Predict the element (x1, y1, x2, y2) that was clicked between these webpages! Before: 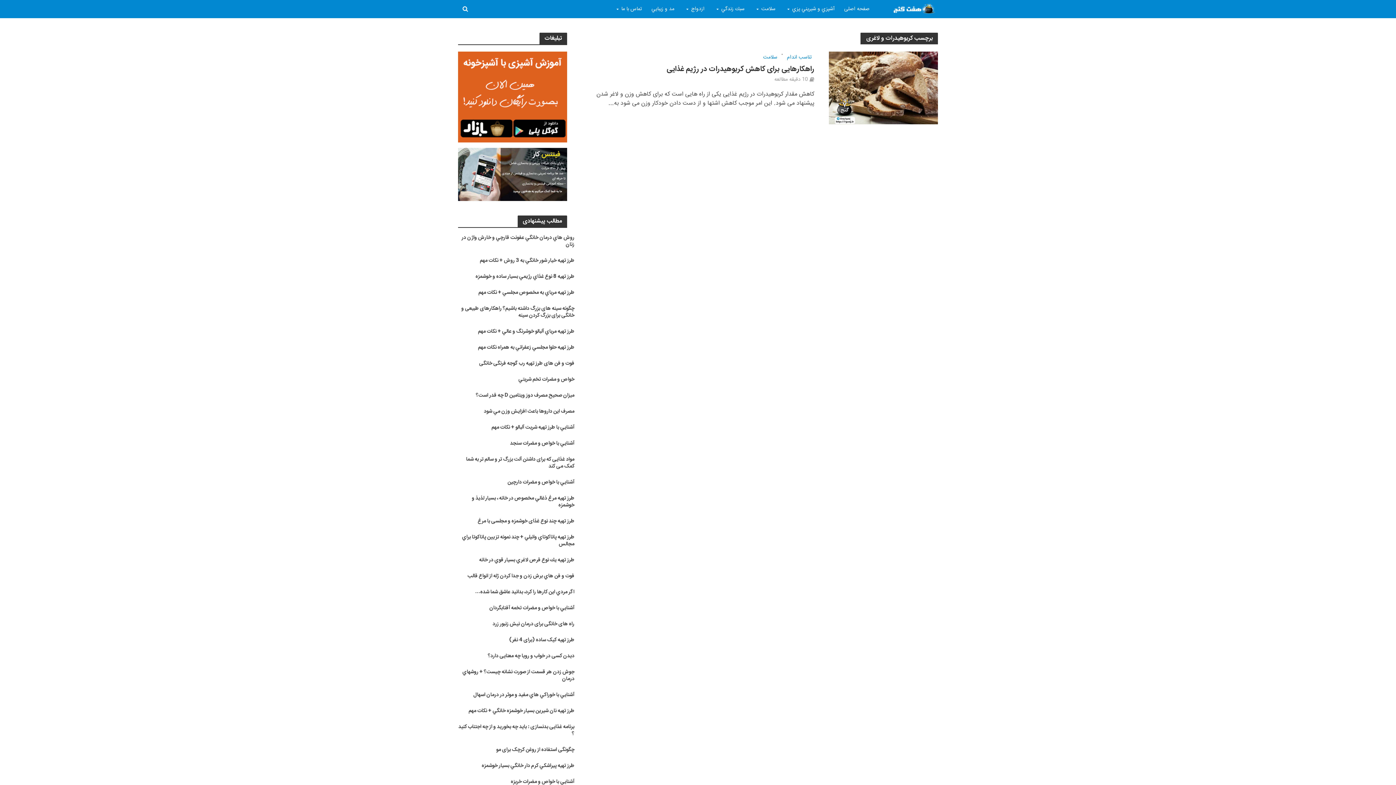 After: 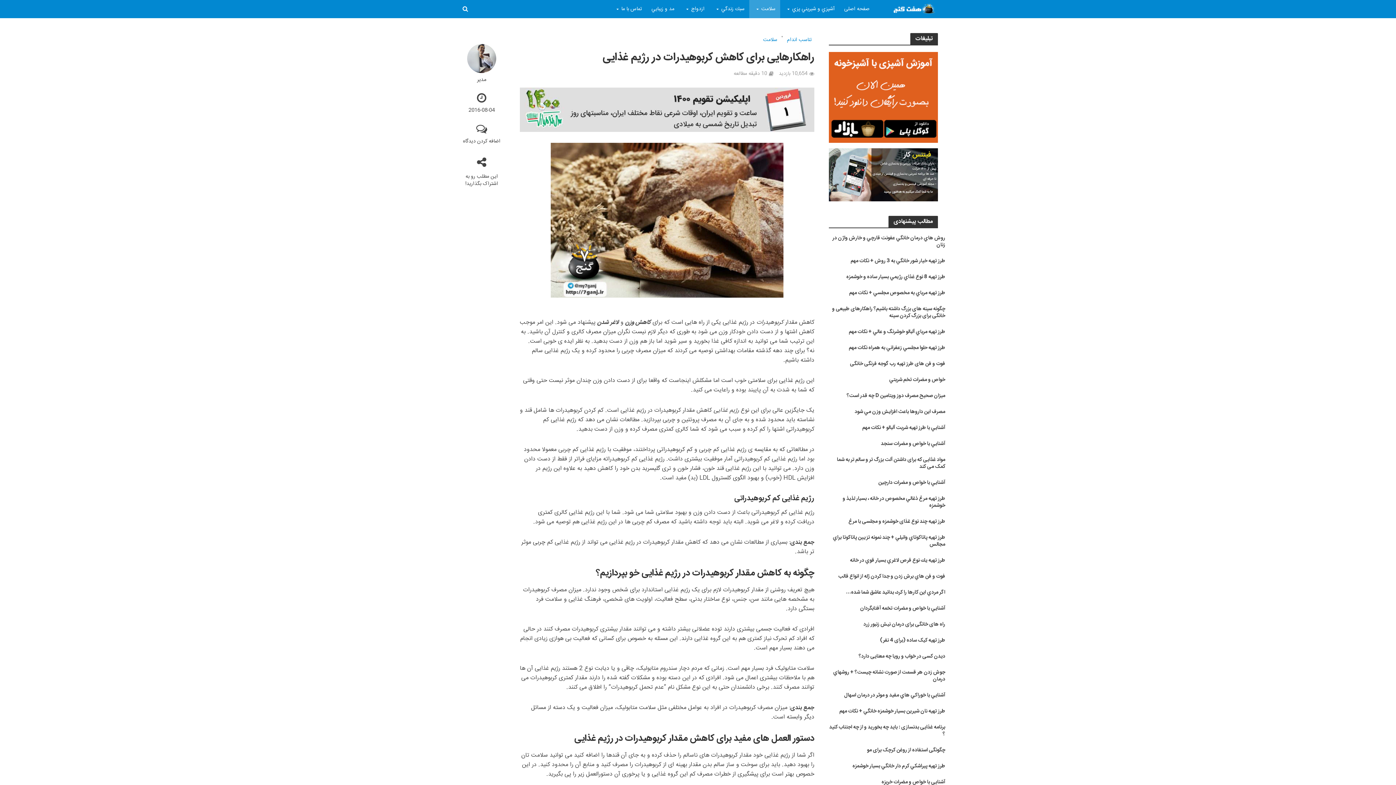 Action: bbox: (581, 64, 814, 73) label: راهکارهایی برای کاهش کربوهیدرات در رژیم غذایی